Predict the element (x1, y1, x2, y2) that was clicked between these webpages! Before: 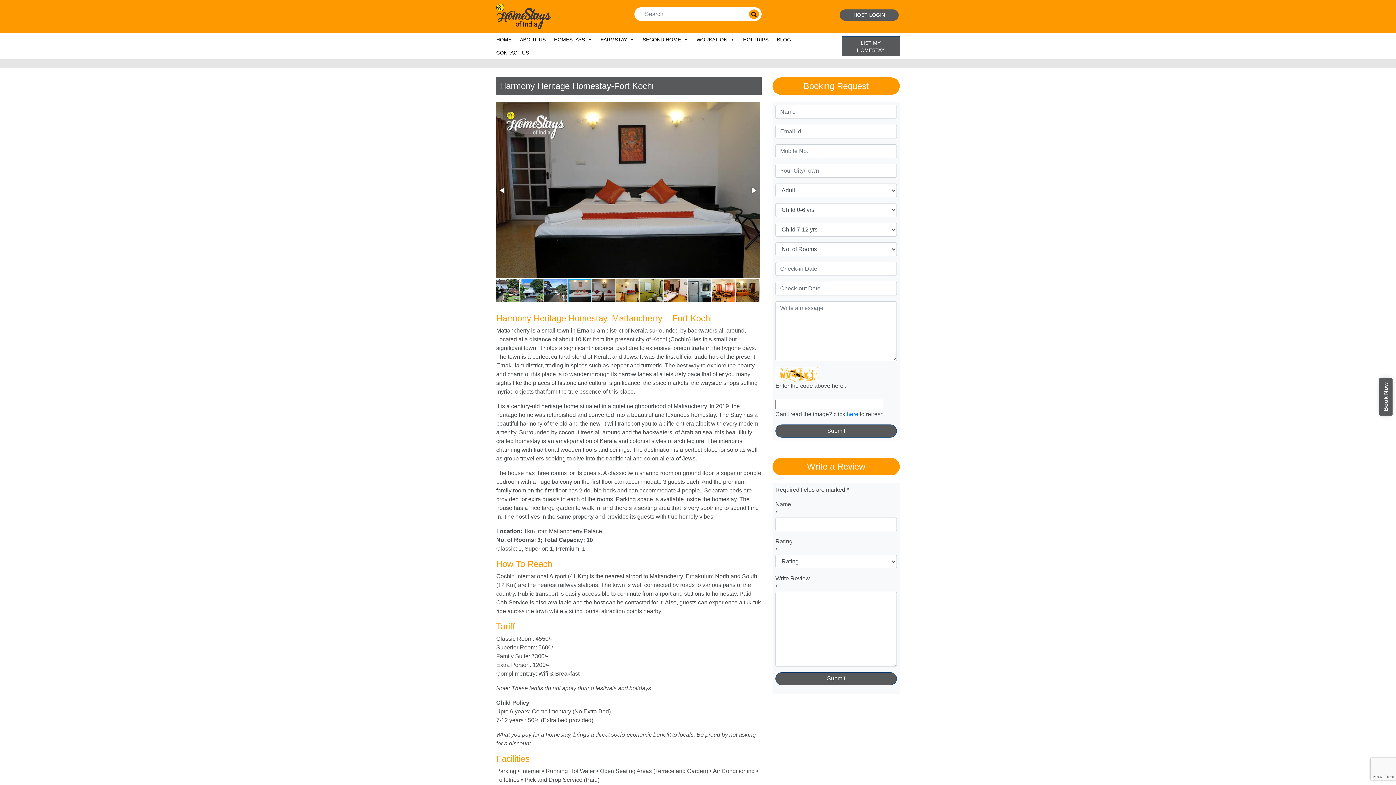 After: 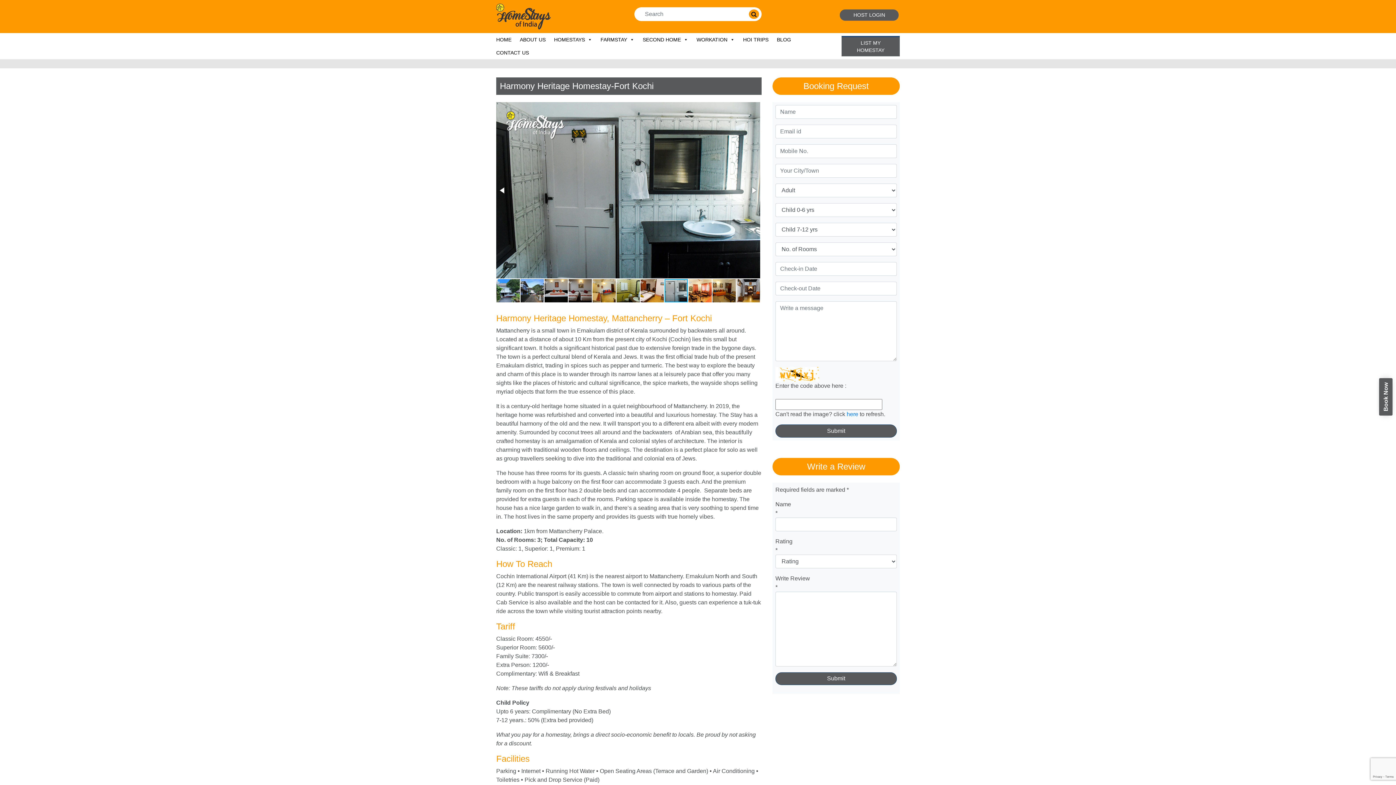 Action: bbox: (688, 278, 712, 303)